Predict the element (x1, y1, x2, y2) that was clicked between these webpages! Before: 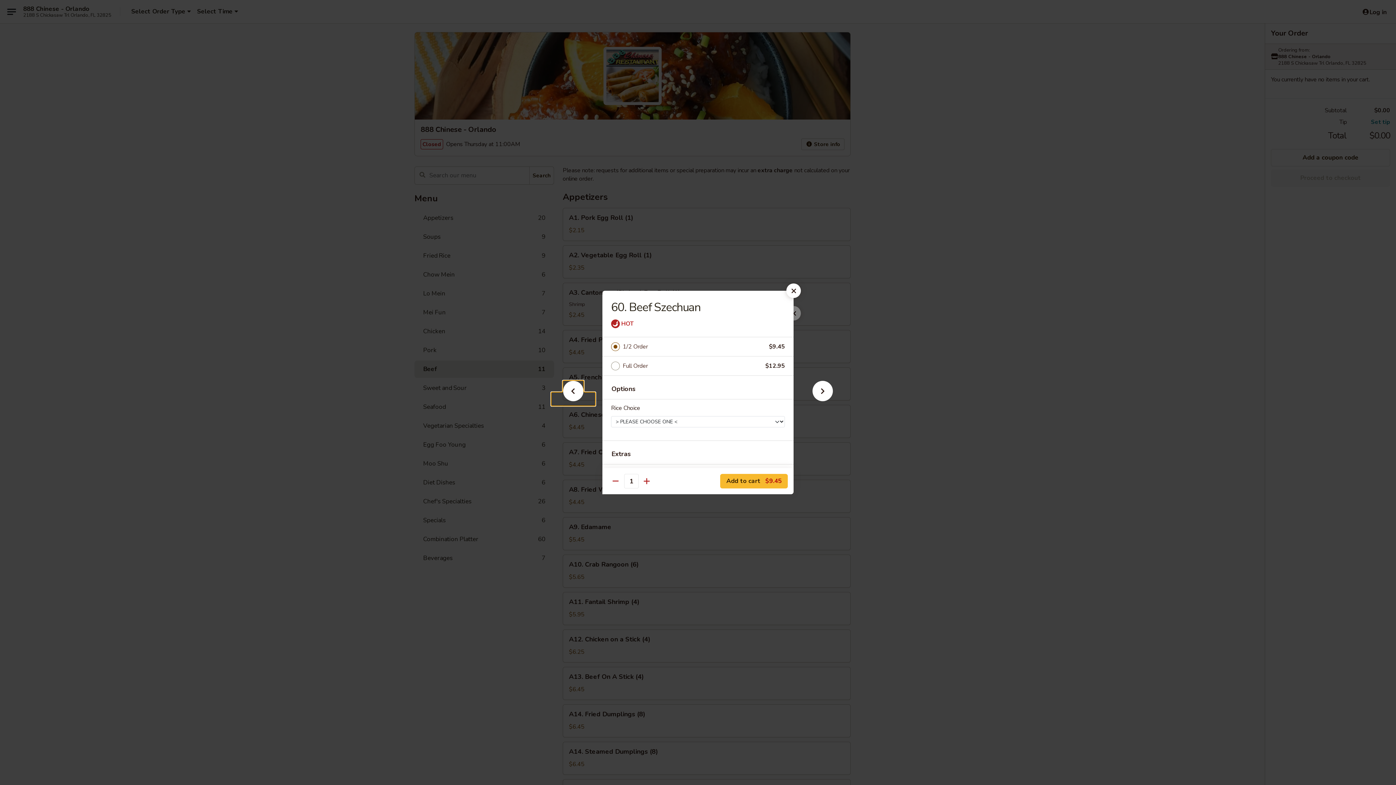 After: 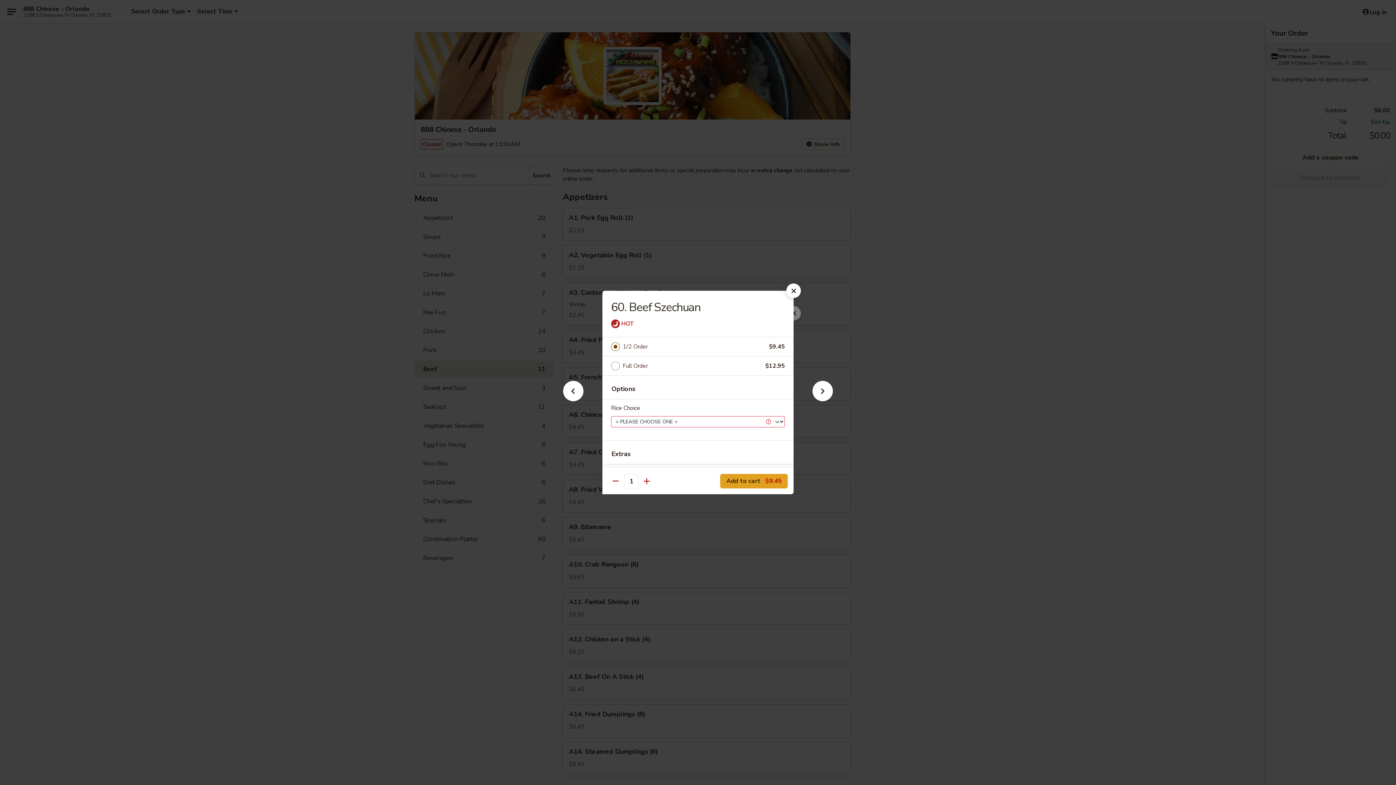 Action: label: Add to cart $9.45 bbox: (720, 474, 788, 488)